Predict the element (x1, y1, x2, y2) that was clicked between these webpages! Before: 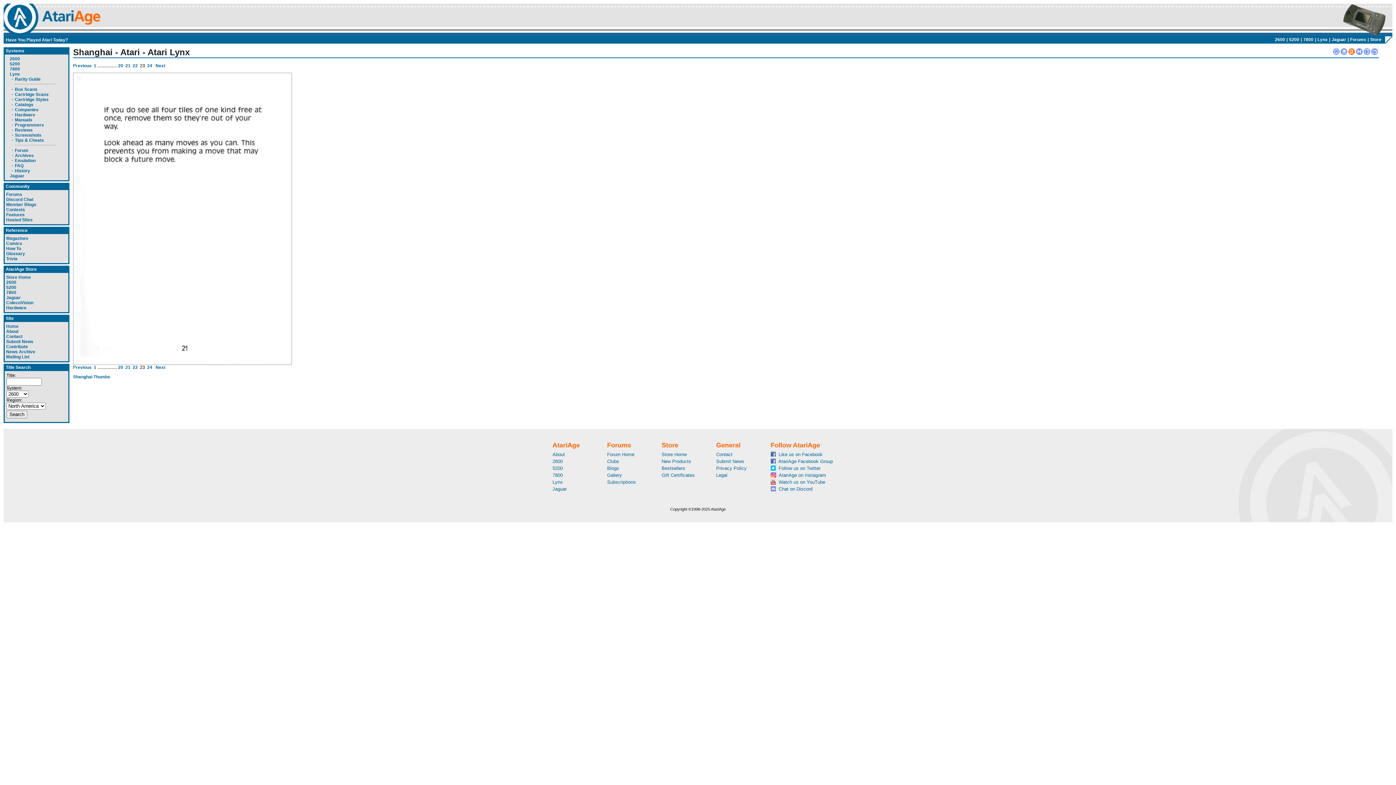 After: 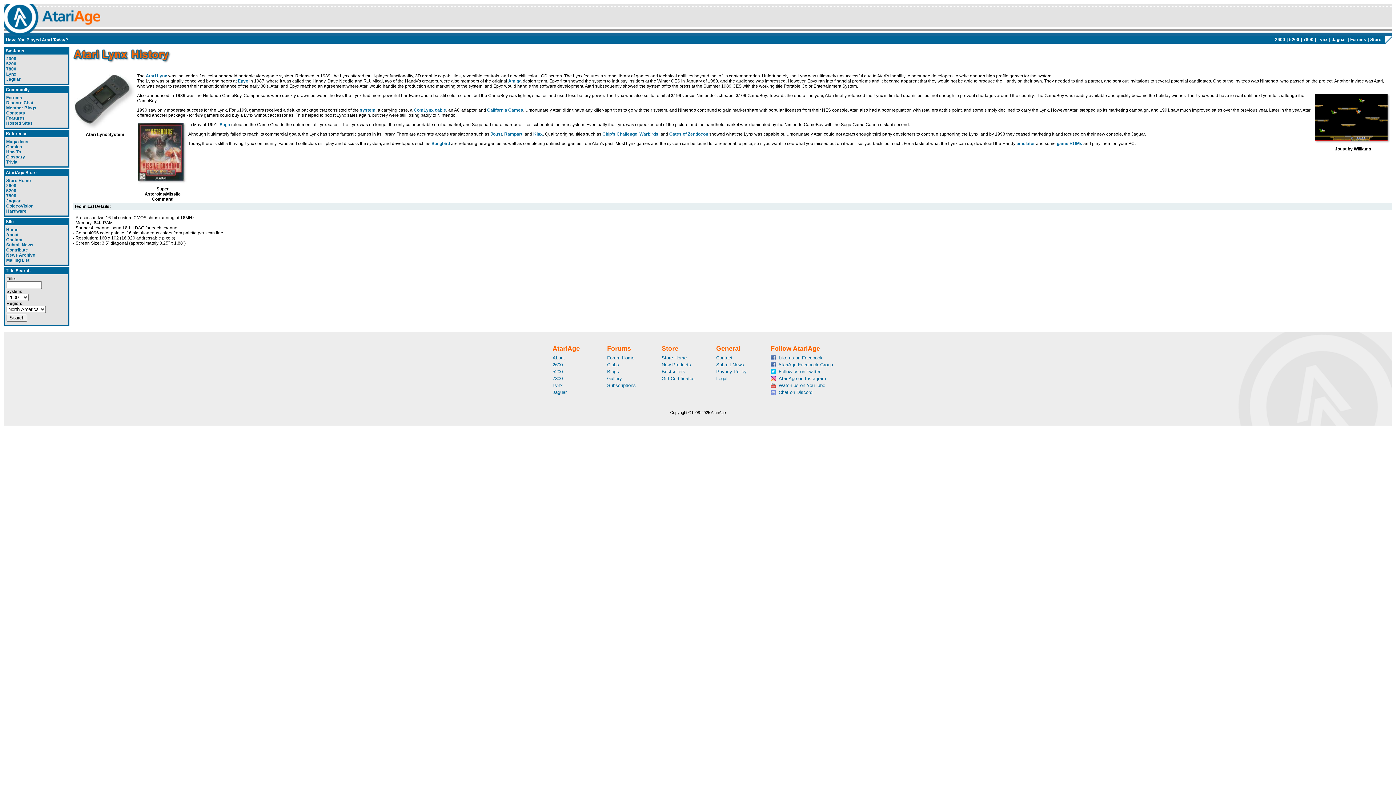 Action: bbox: (14, 168, 30, 173) label: History